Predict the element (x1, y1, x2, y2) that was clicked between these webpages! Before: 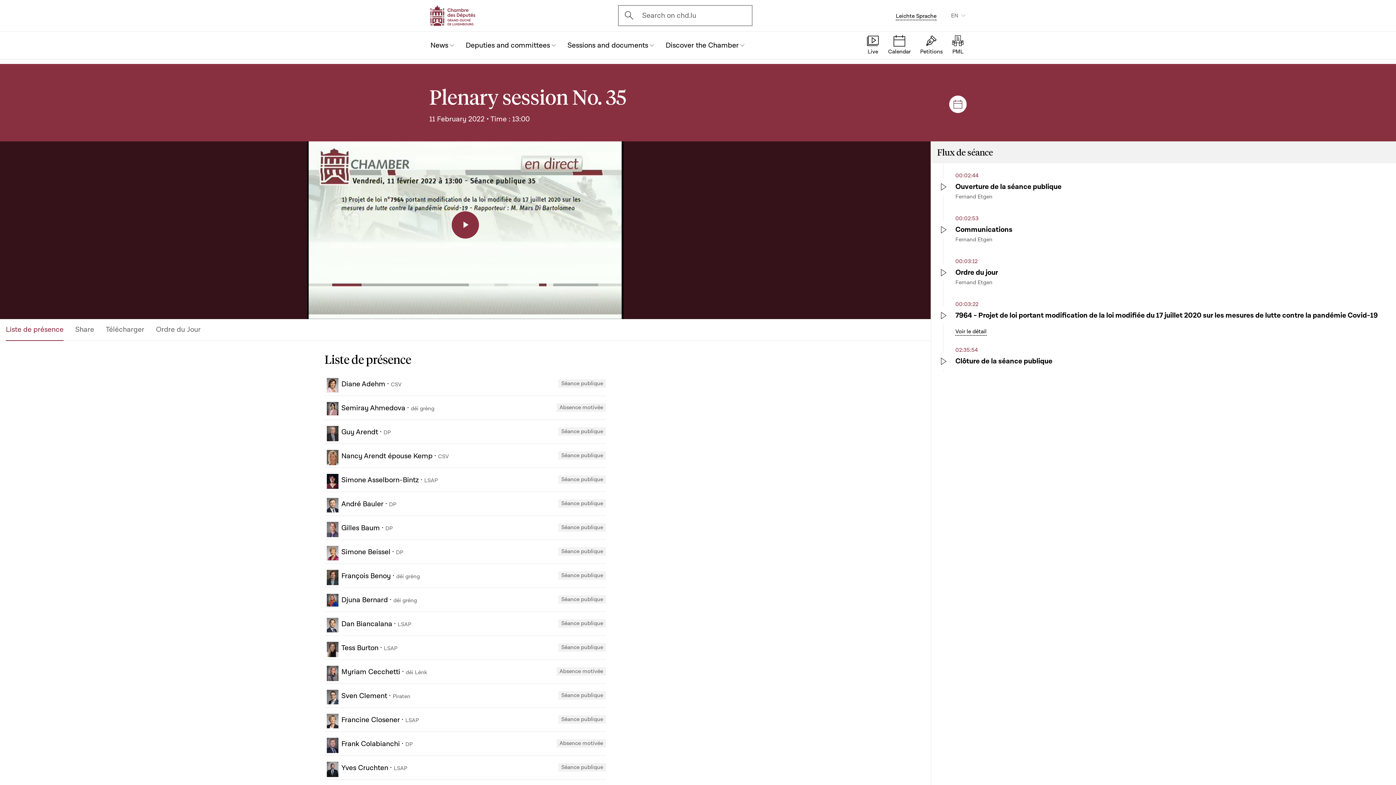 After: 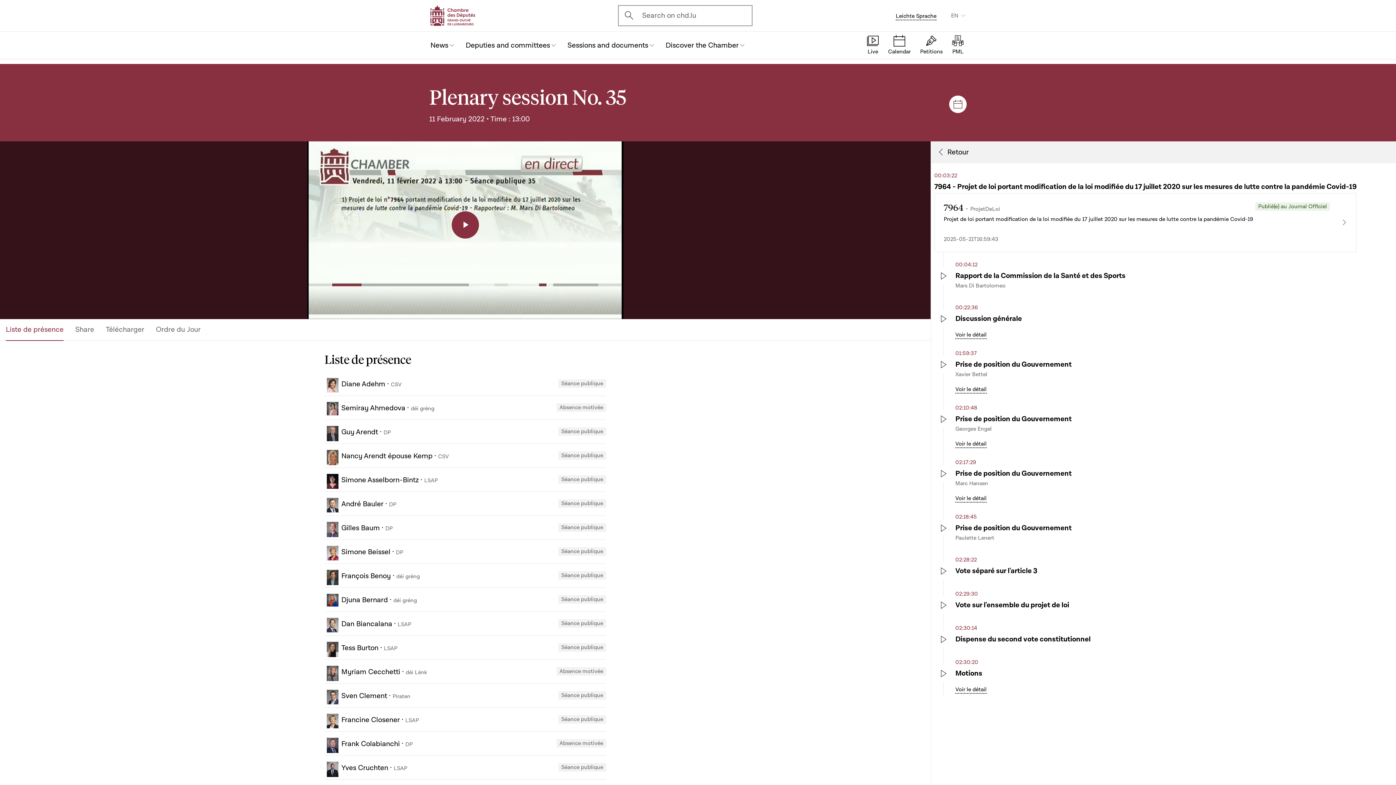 Action: bbox: (955, 328, 986, 336) label: Voir le détail